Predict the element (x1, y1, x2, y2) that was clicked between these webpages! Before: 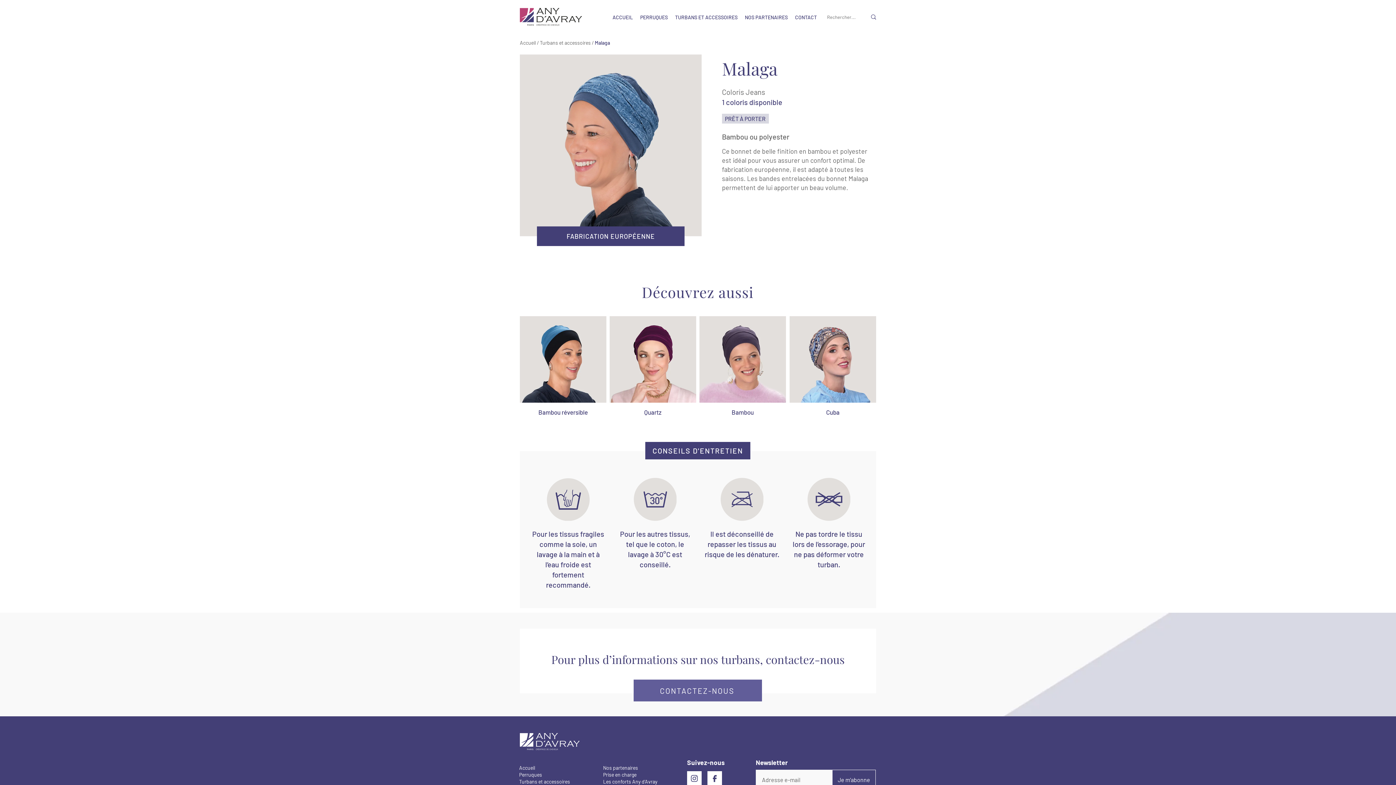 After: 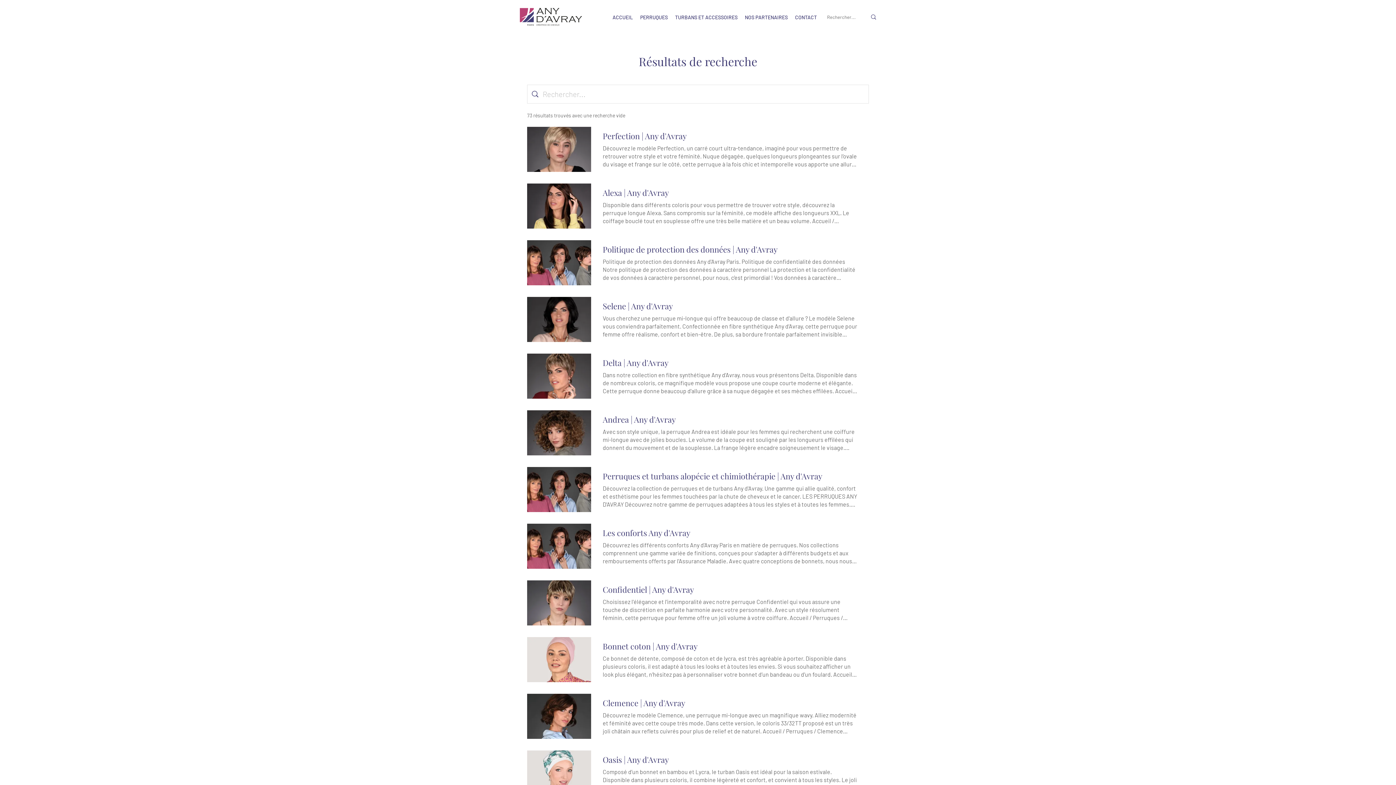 Action: bbox: (871, 9, 876, 25) label: Rechercher...